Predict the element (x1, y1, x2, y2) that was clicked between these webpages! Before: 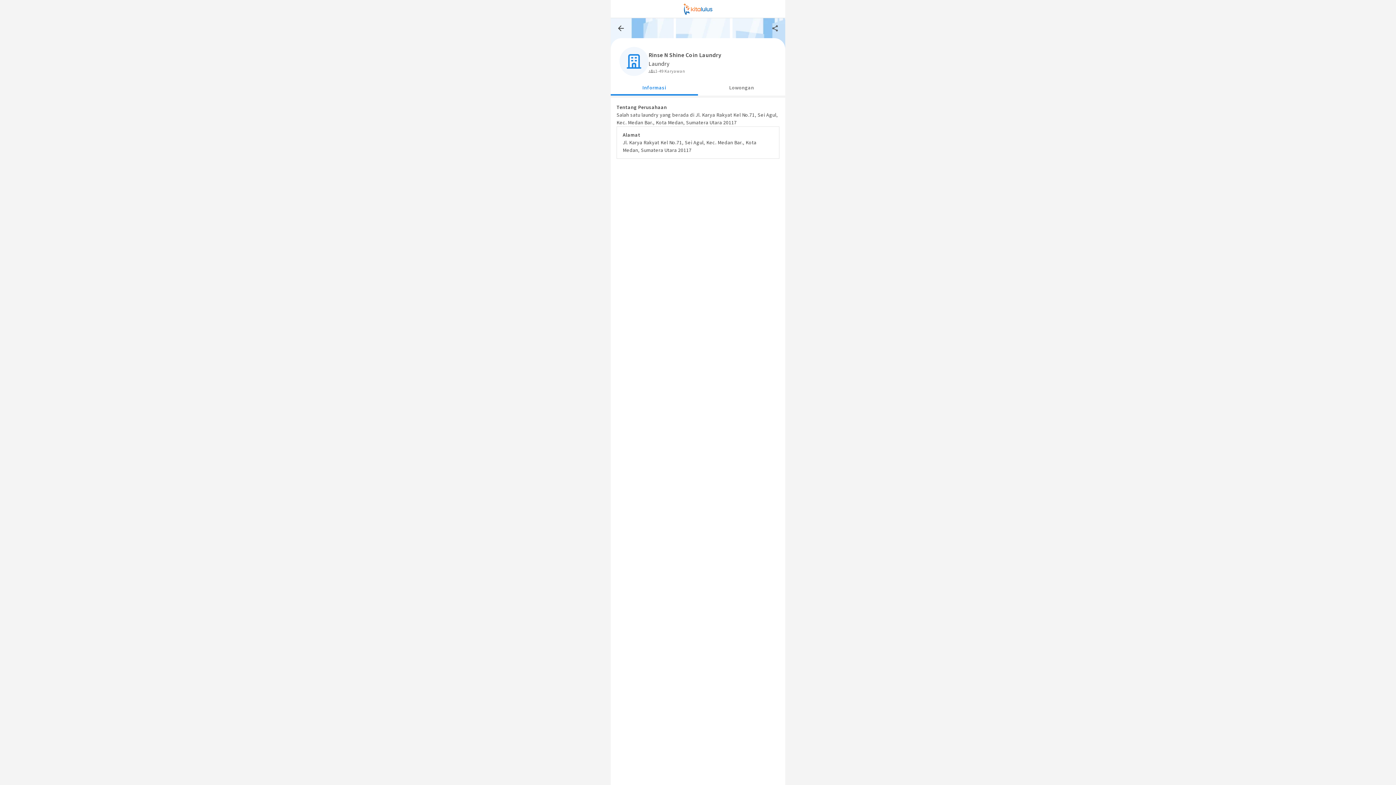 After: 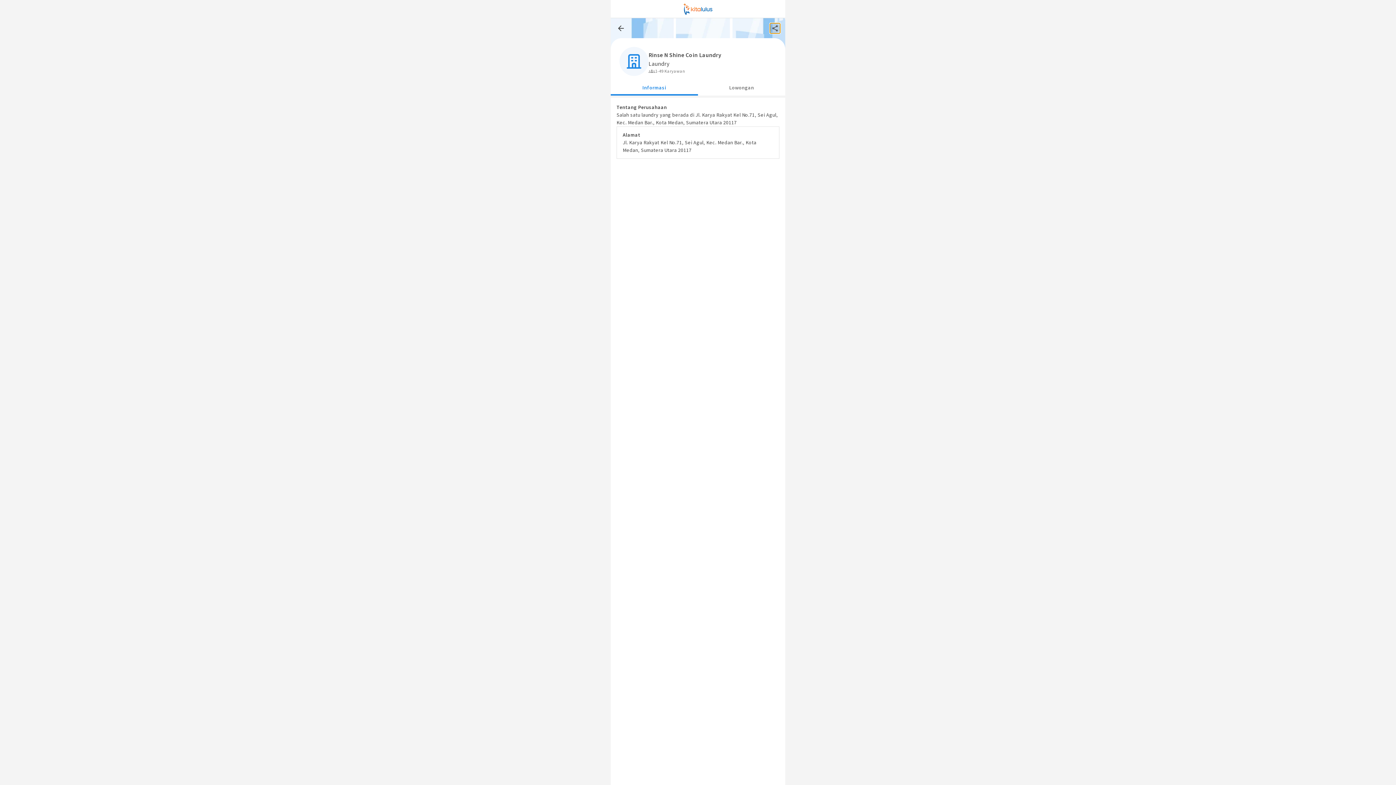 Action: bbox: (770, 23, 780, 33)